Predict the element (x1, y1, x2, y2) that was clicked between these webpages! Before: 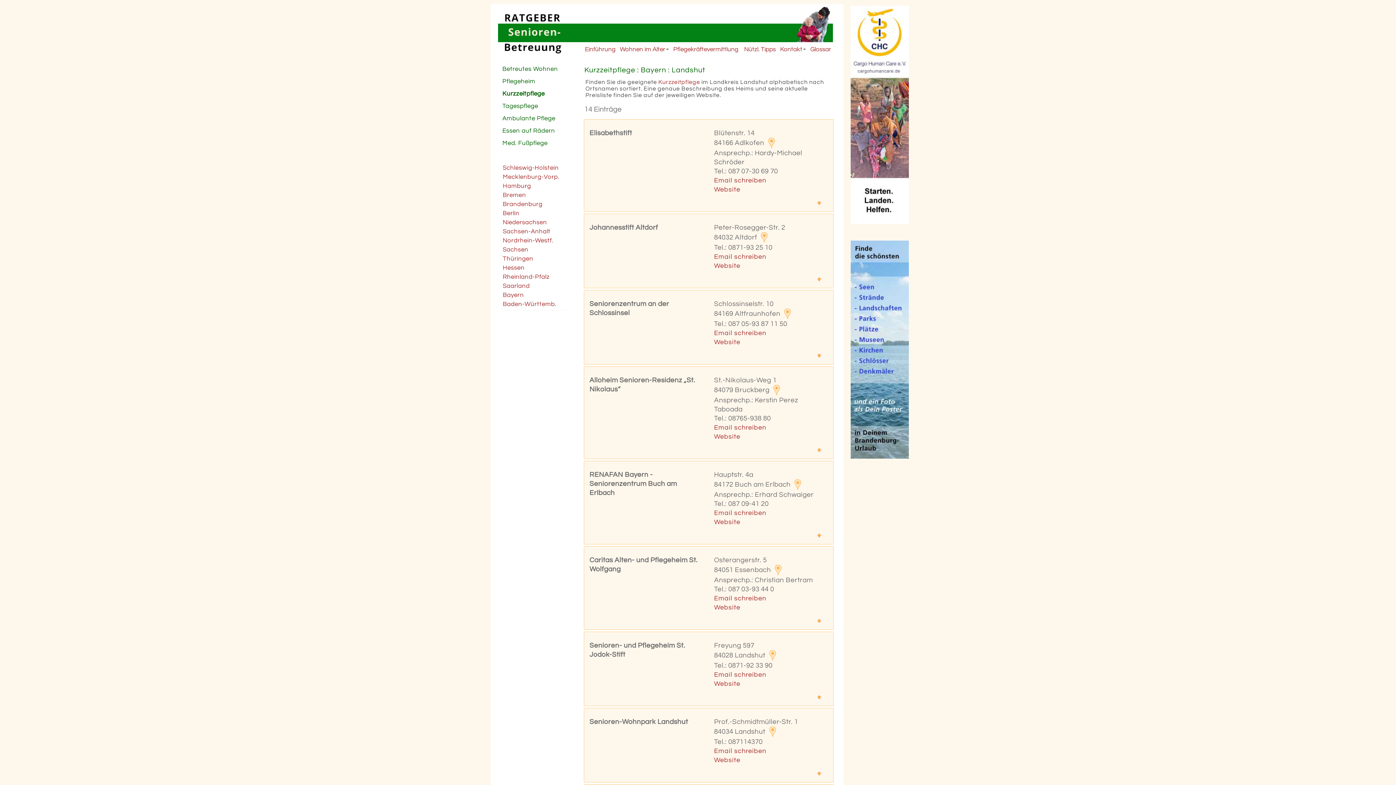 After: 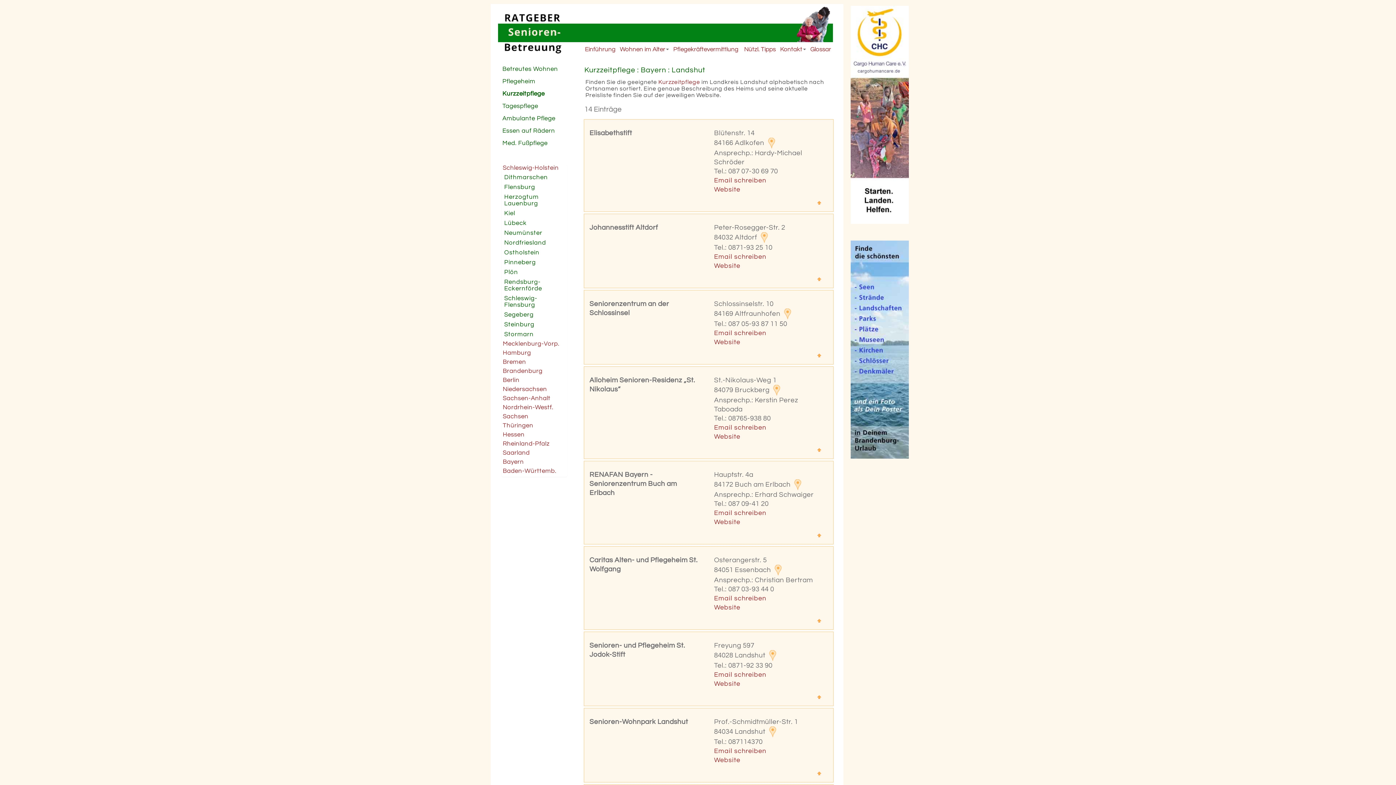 Action: label: Schleswig-Holstein bbox: (502, 164, 566, 171)